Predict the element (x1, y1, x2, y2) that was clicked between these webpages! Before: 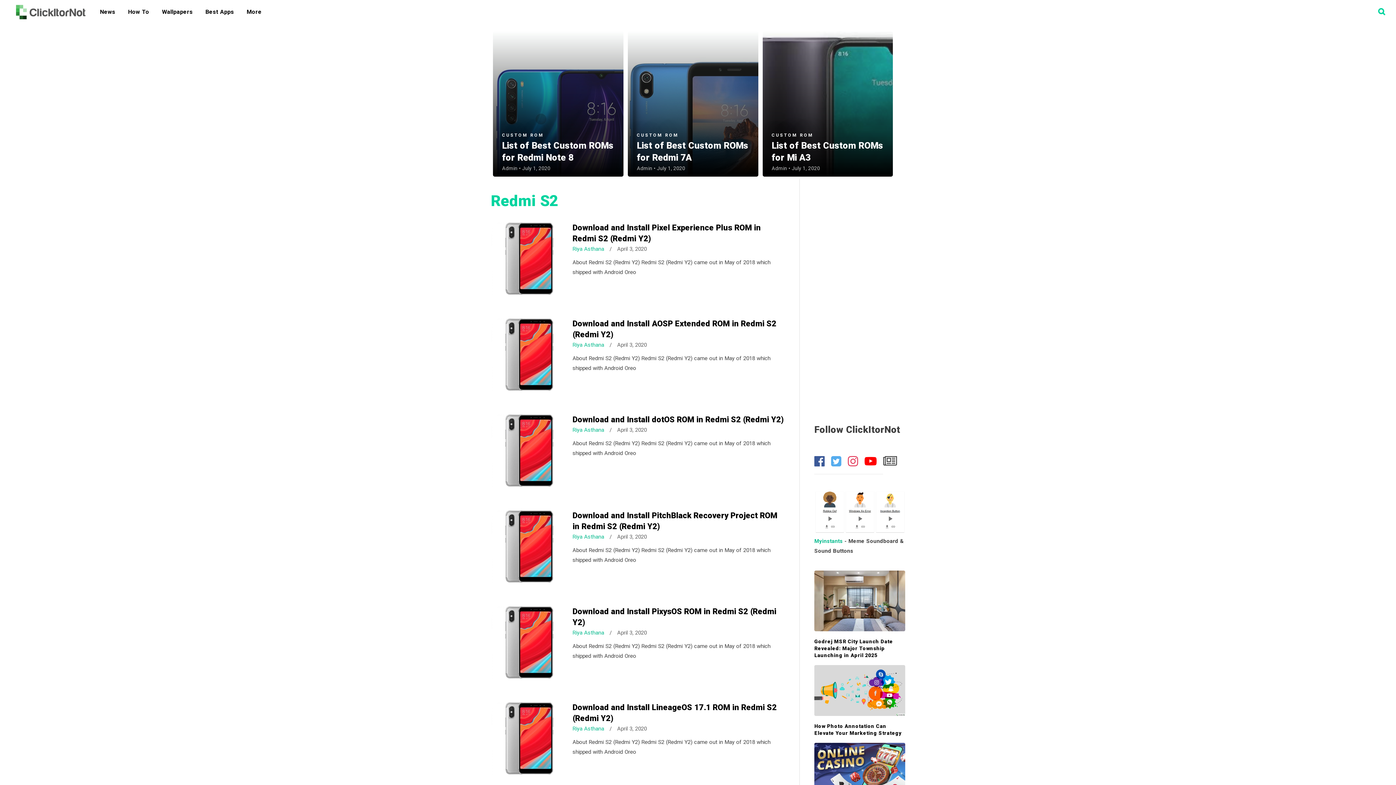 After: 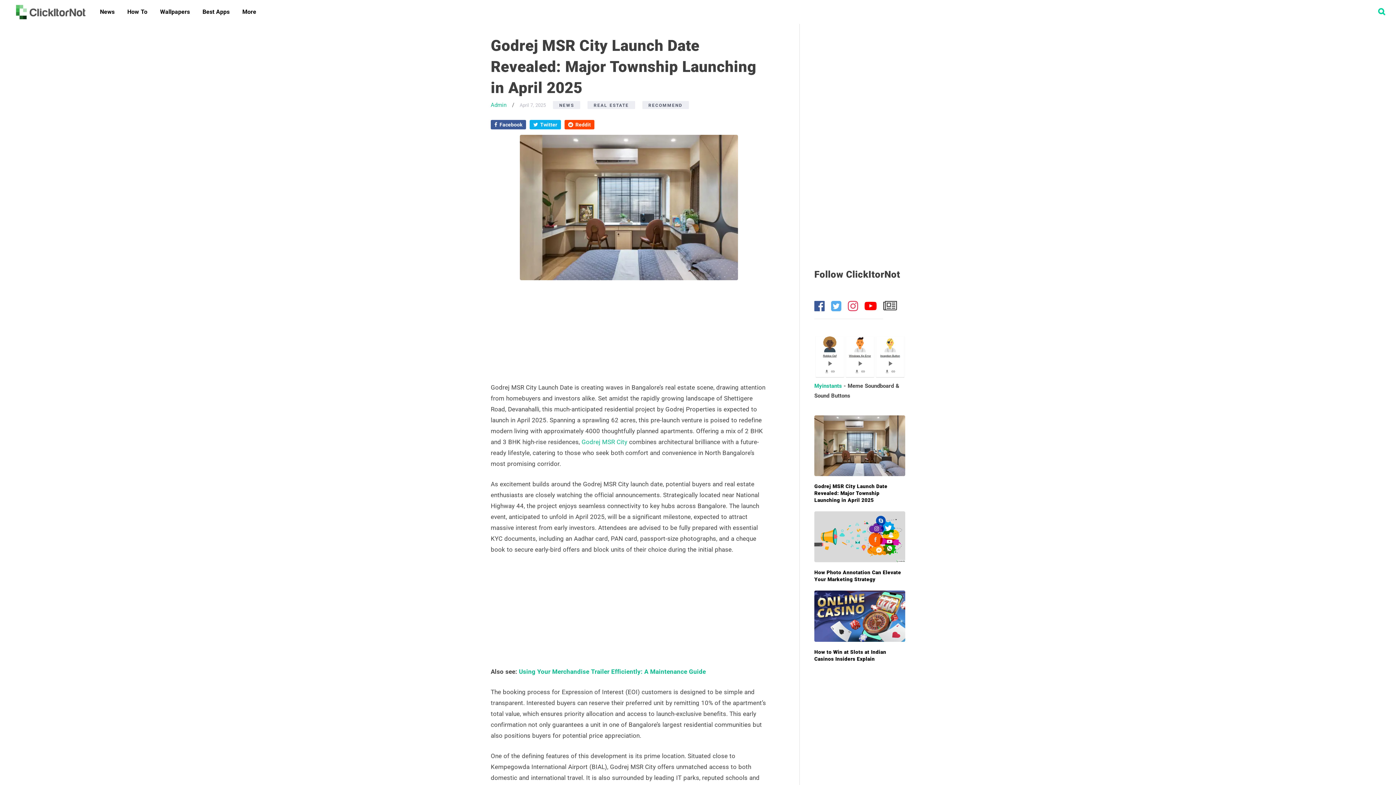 Action: bbox: (814, 638, 893, 658) label: Godrej MSR City Launch Date Revealed: Major Township Launching in April 2025